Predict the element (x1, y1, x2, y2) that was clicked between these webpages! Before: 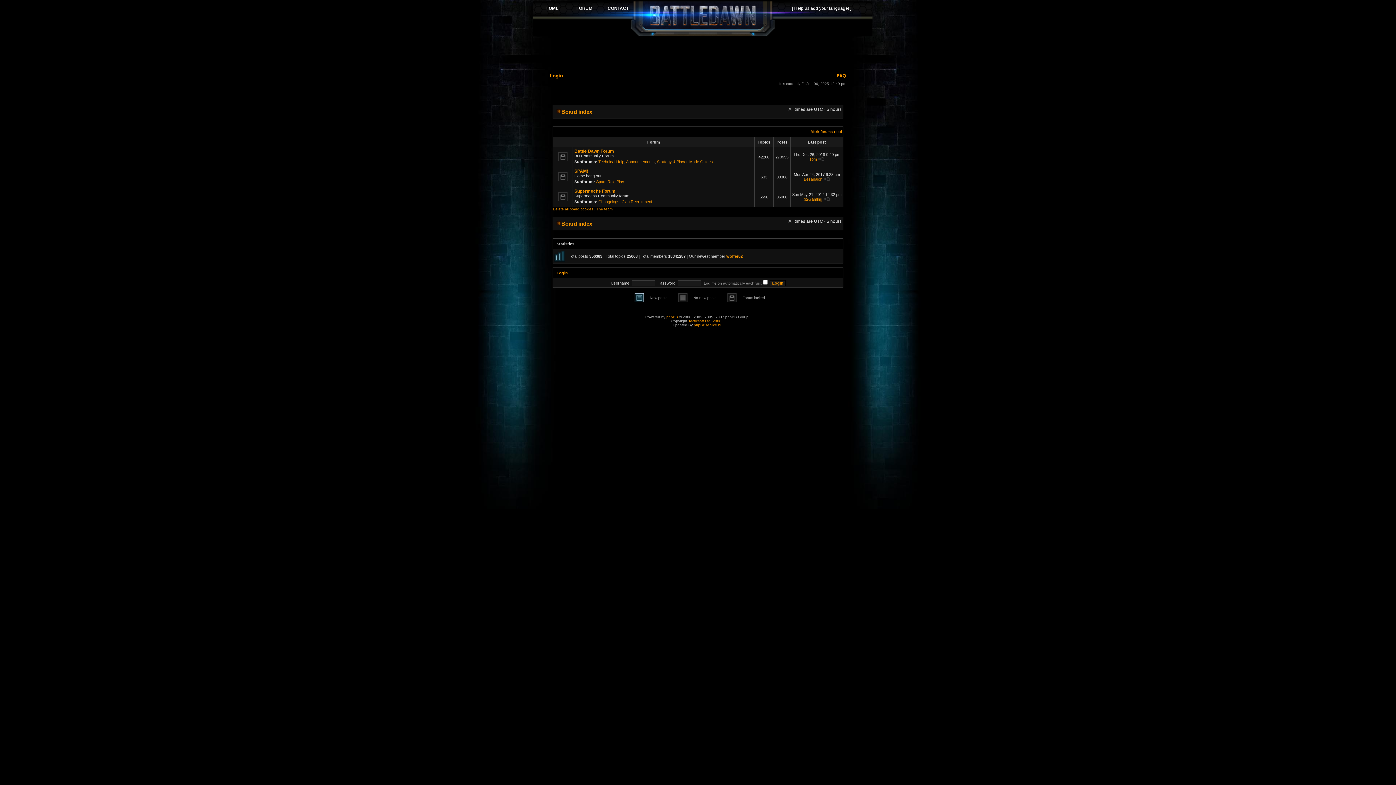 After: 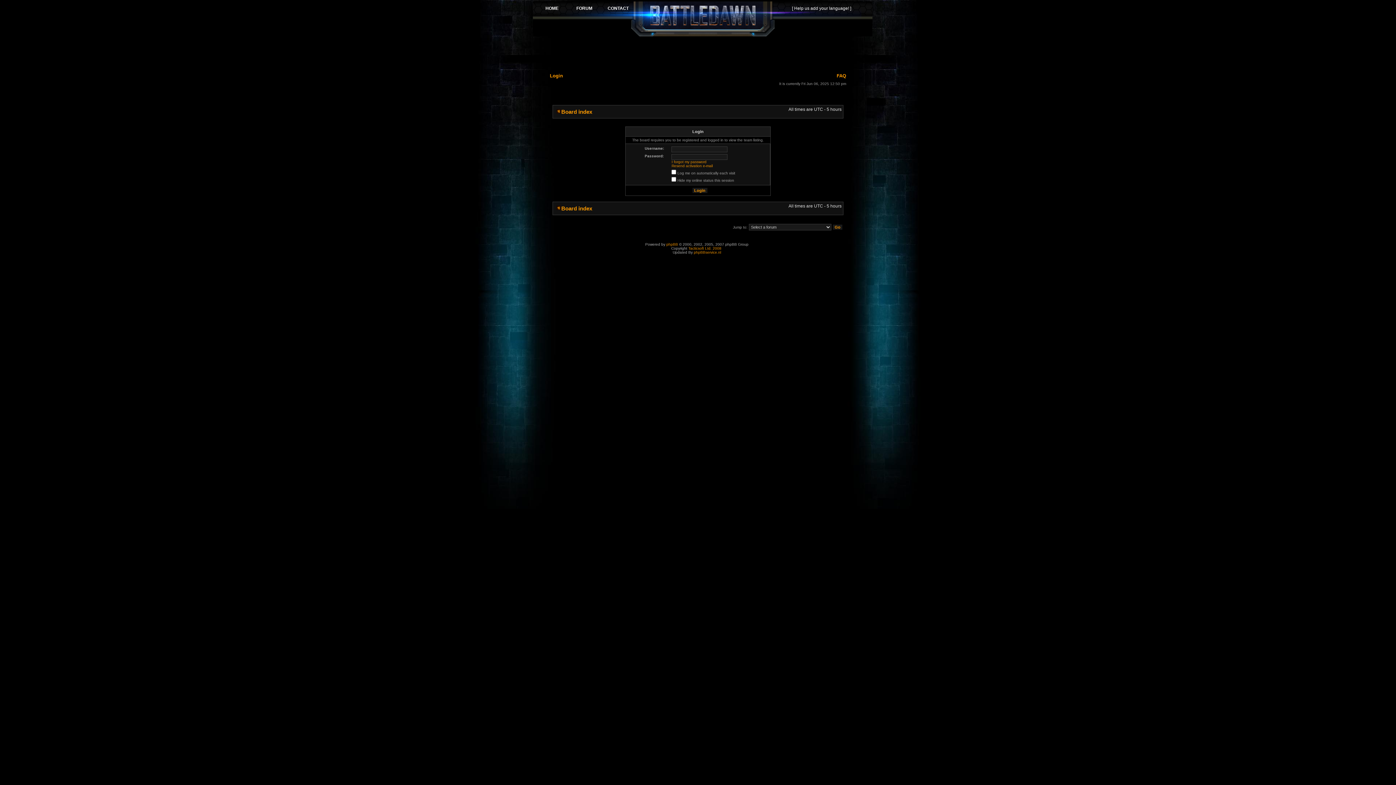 Action: bbox: (596, 207, 612, 211) label: The team